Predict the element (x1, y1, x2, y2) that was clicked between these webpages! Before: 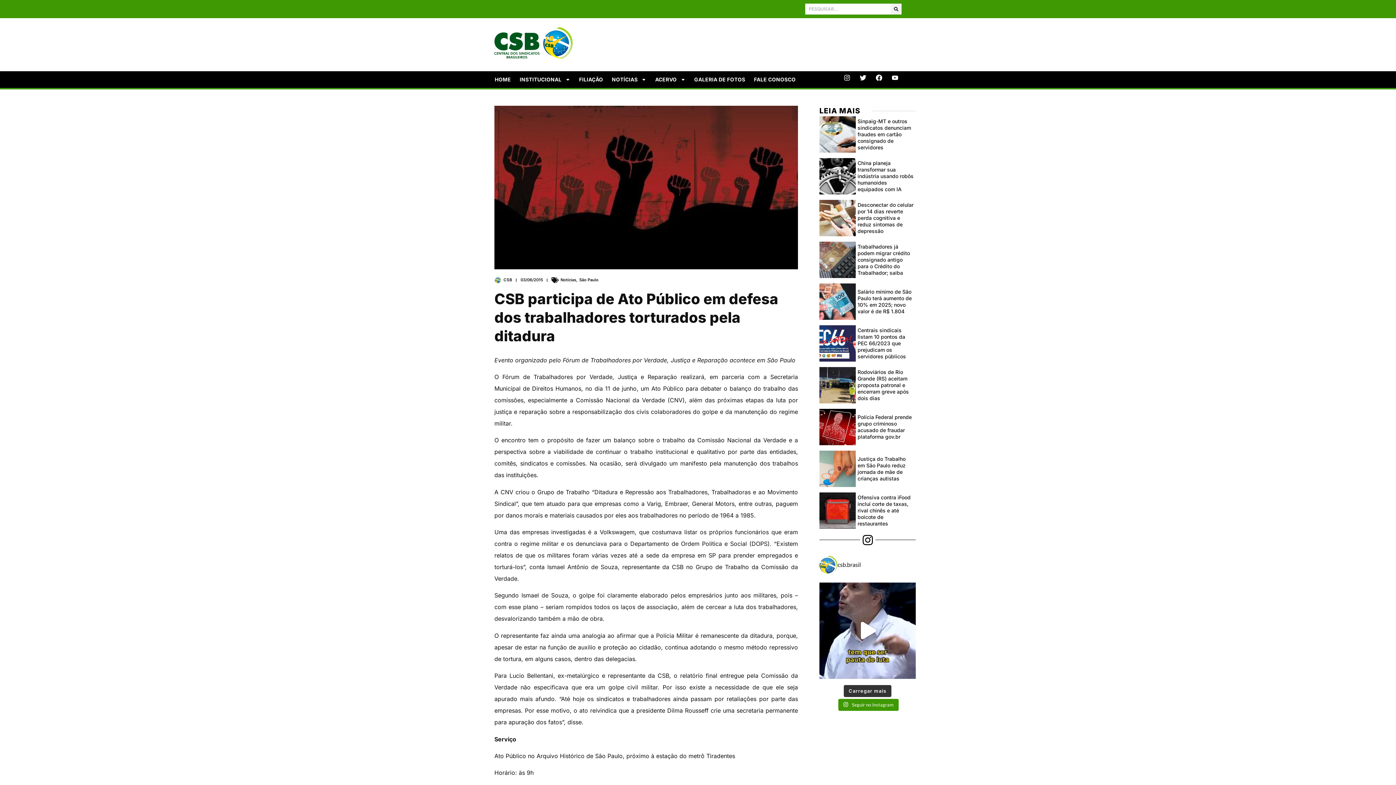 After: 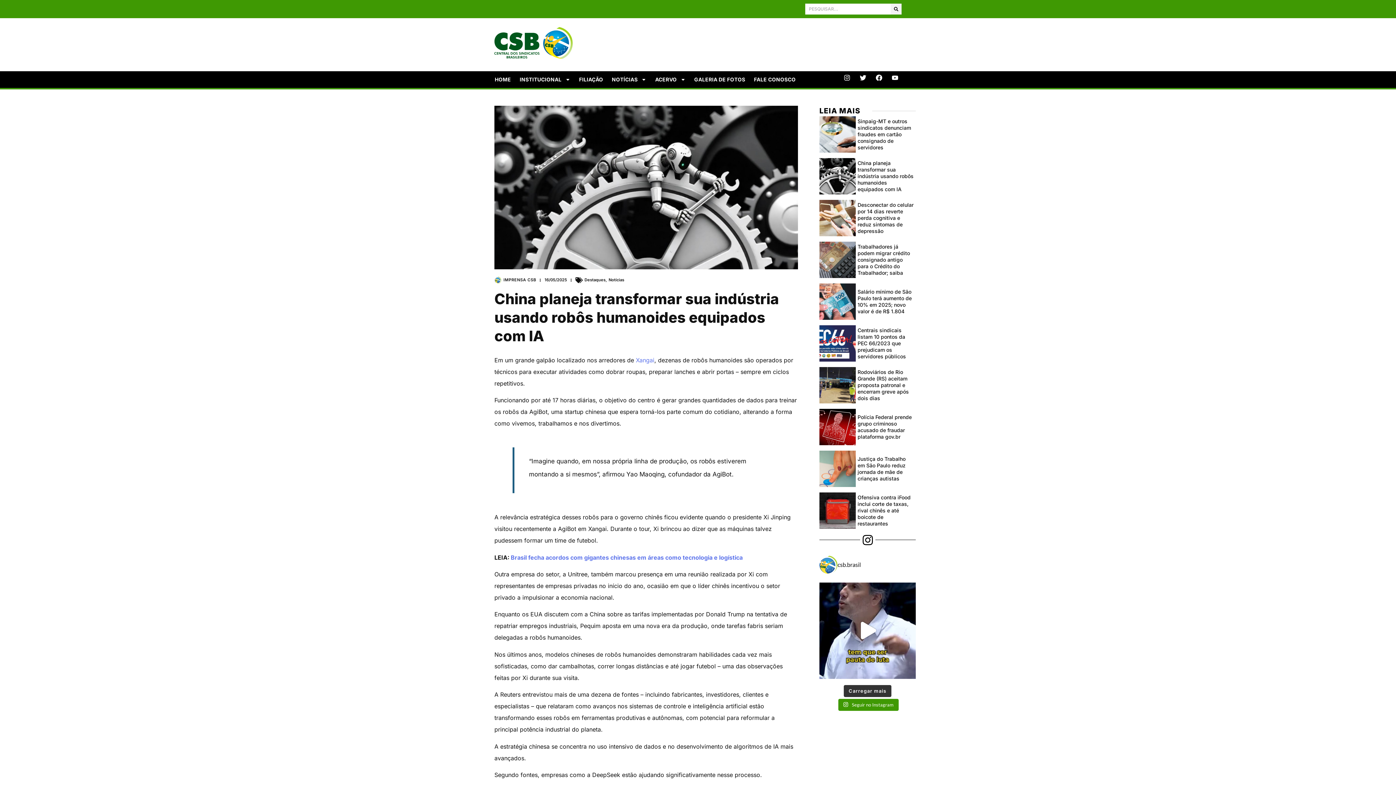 Action: bbox: (819, 158, 856, 194)